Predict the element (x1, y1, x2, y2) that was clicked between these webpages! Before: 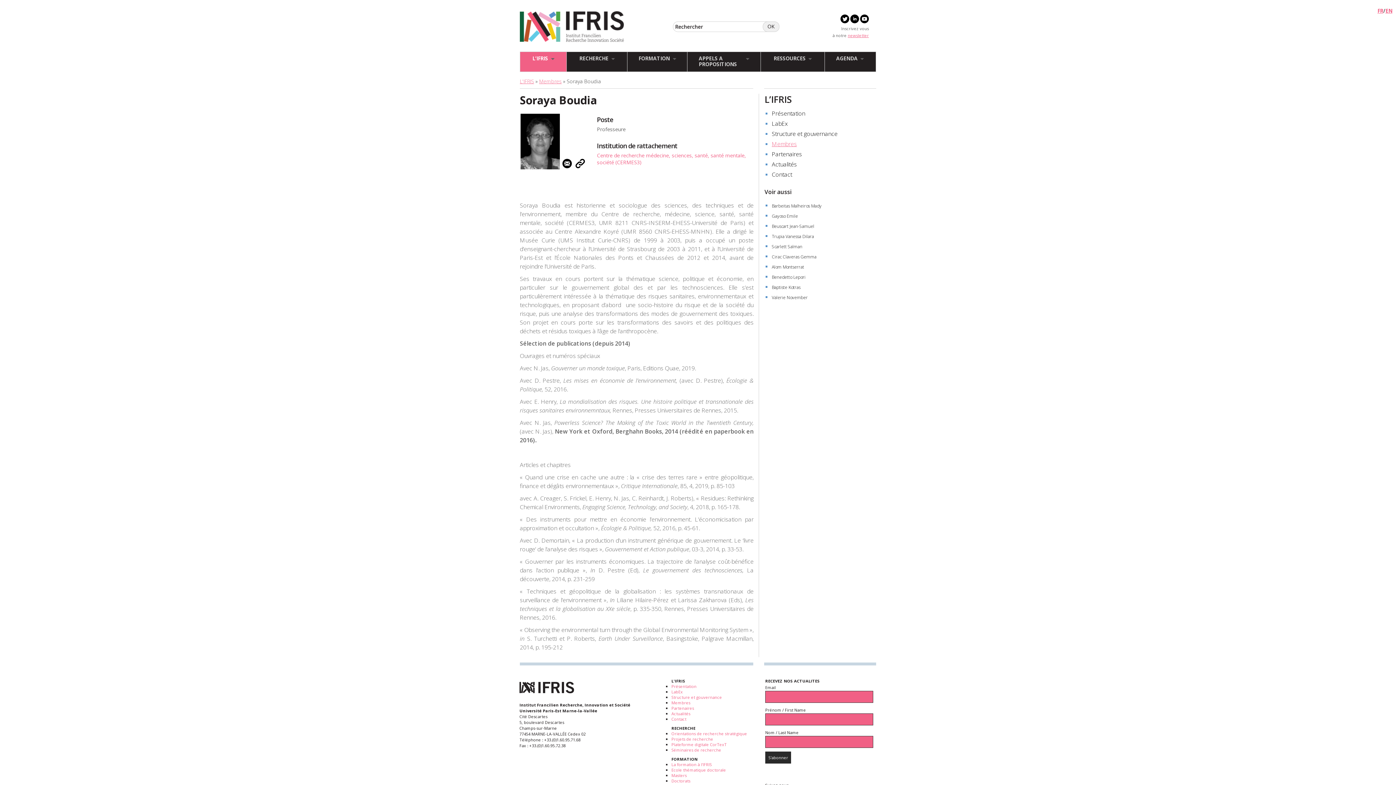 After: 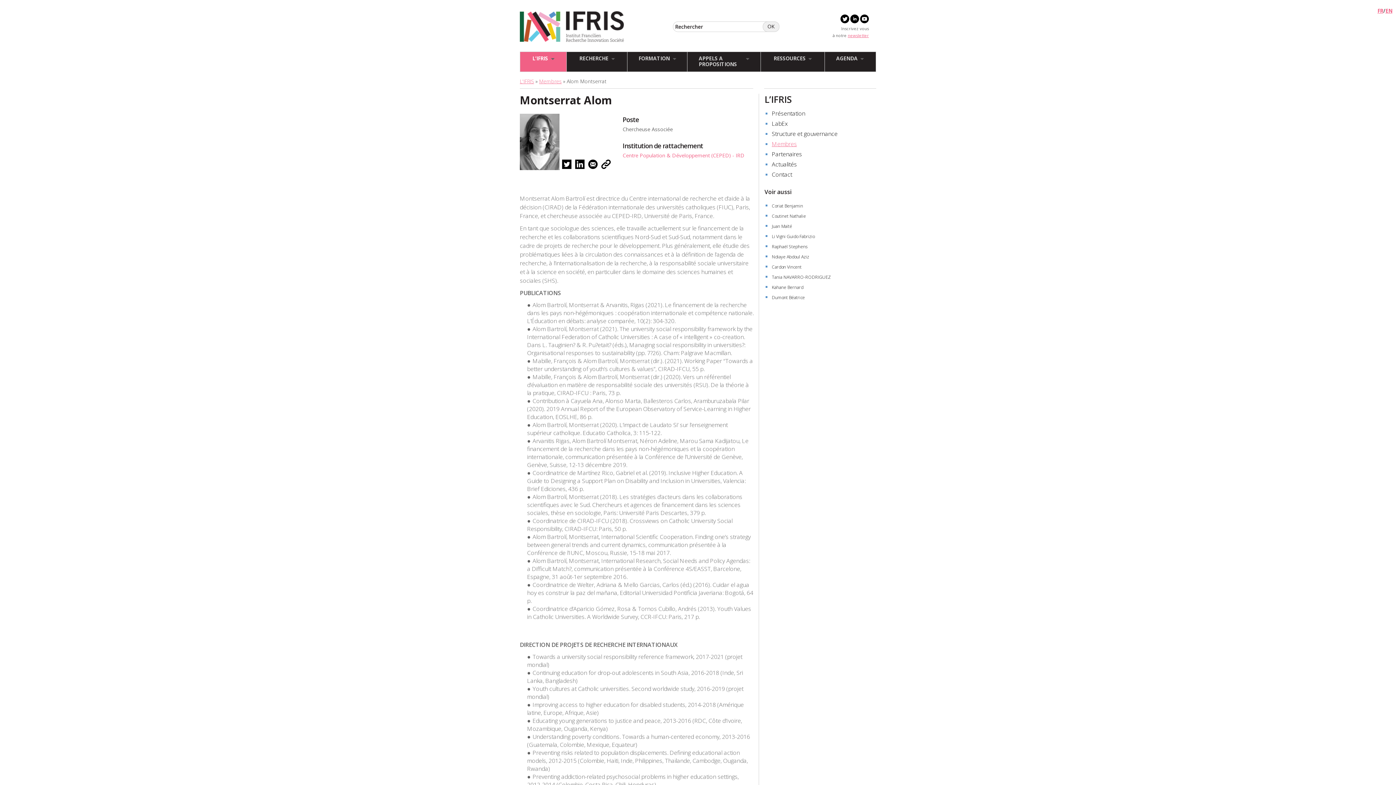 Action: label: Alom Montserrat bbox: (772, 264, 804, 270)